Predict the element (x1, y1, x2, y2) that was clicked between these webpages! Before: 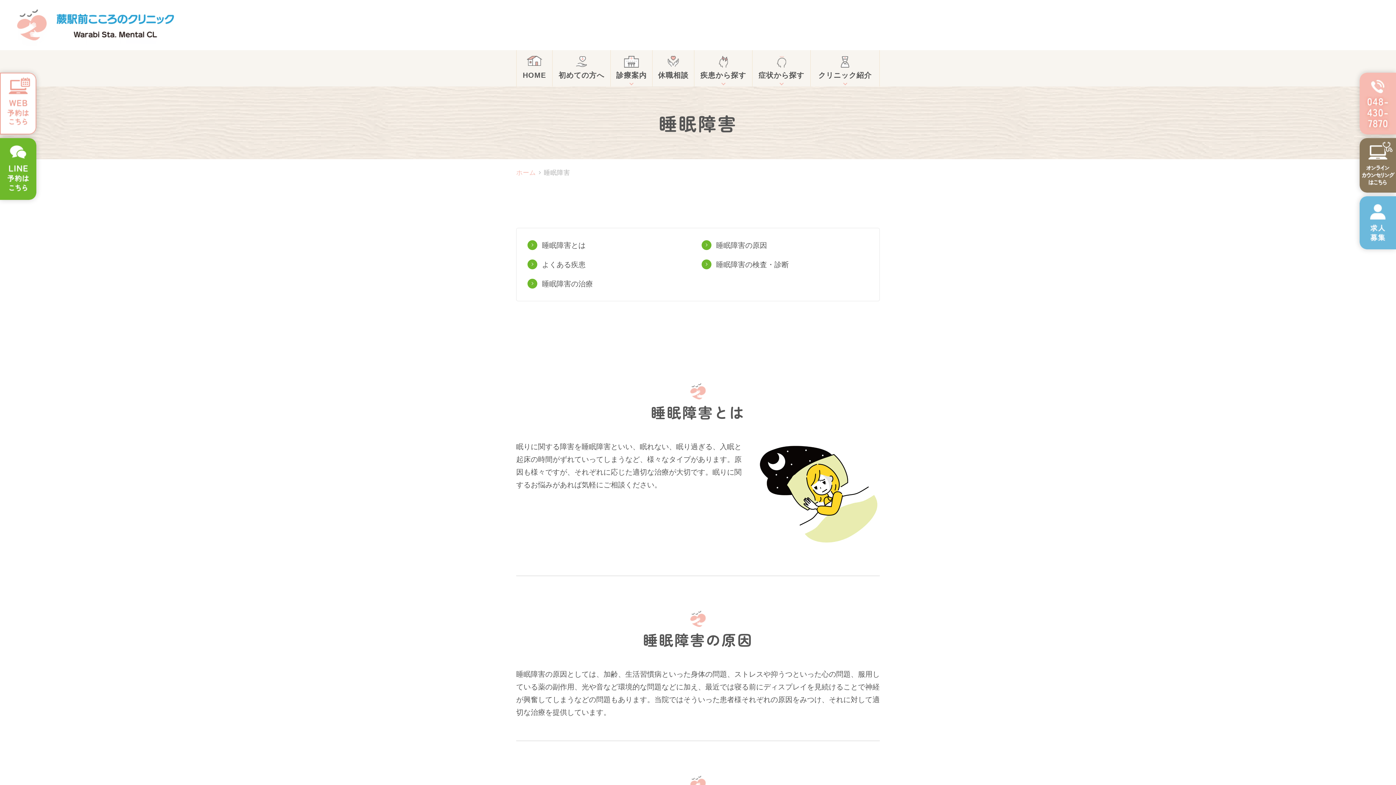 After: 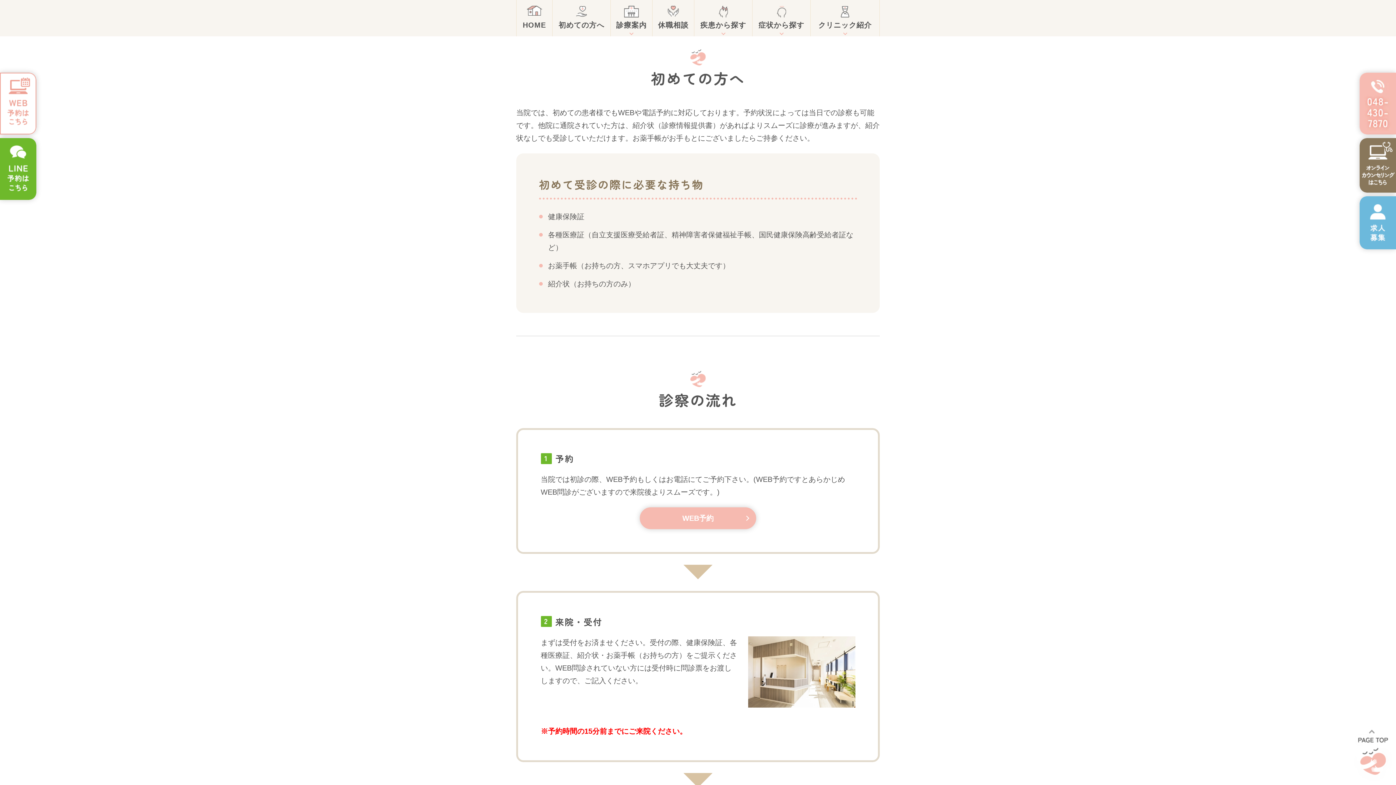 Action: label: 初めての方へ bbox: (552, 50, 610, 86)